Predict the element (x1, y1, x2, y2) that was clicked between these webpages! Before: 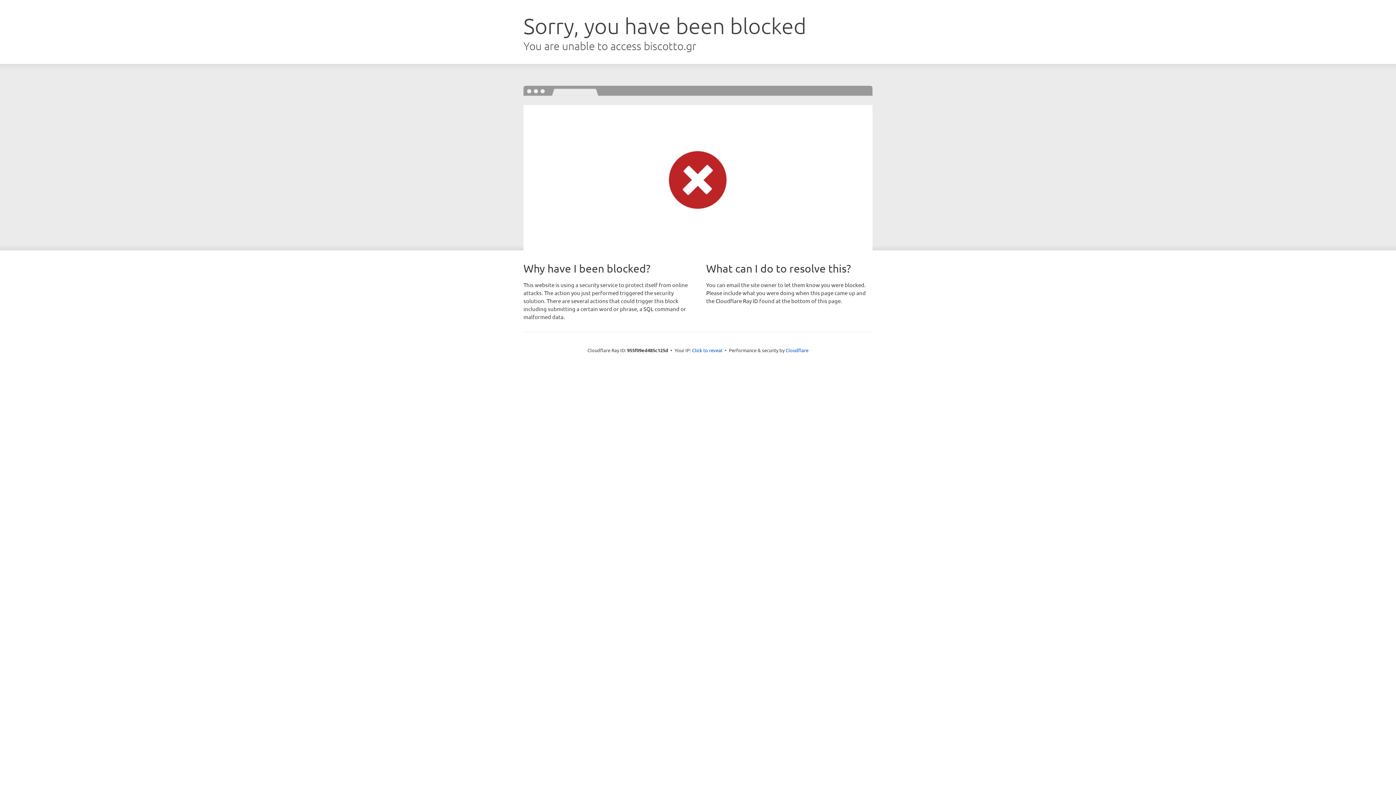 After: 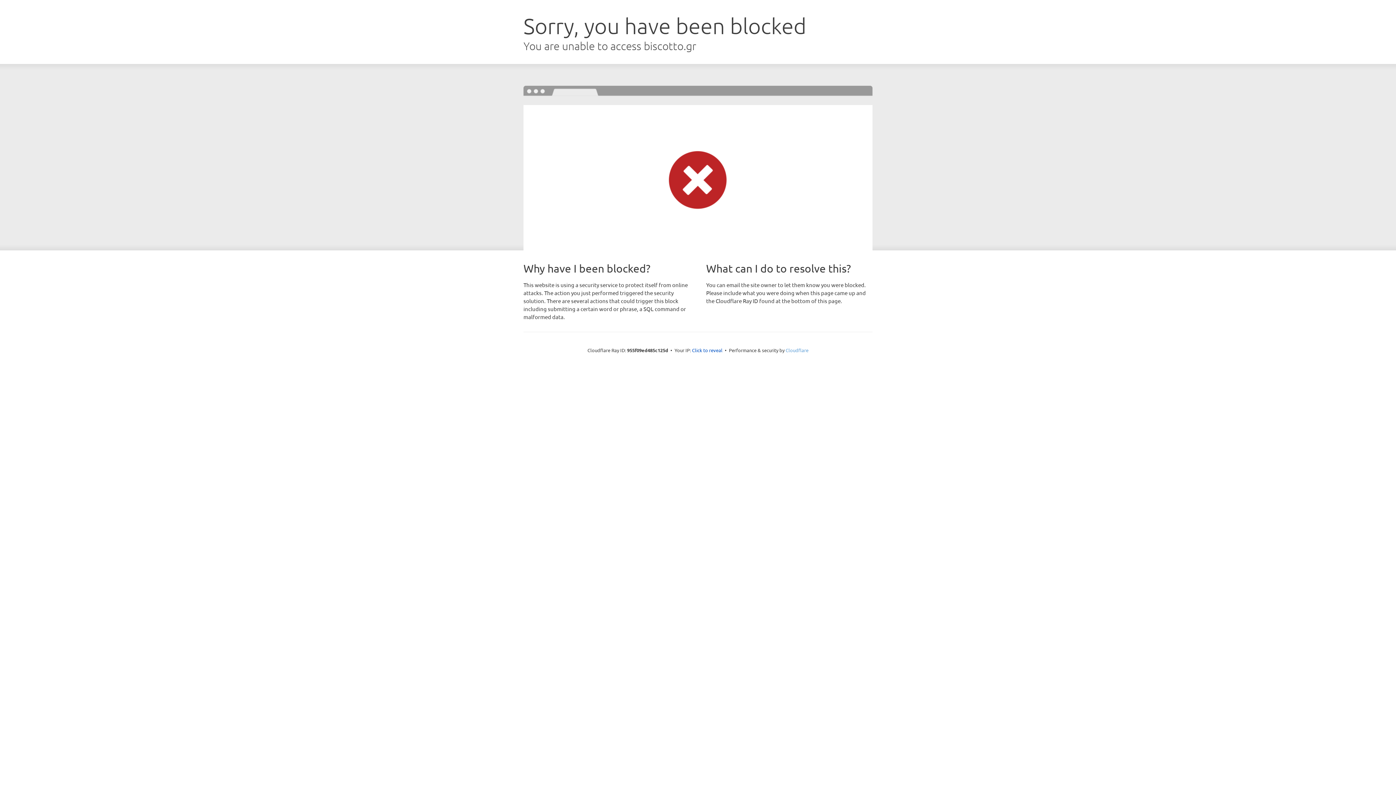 Action: label: Cloudflare bbox: (785, 347, 808, 353)